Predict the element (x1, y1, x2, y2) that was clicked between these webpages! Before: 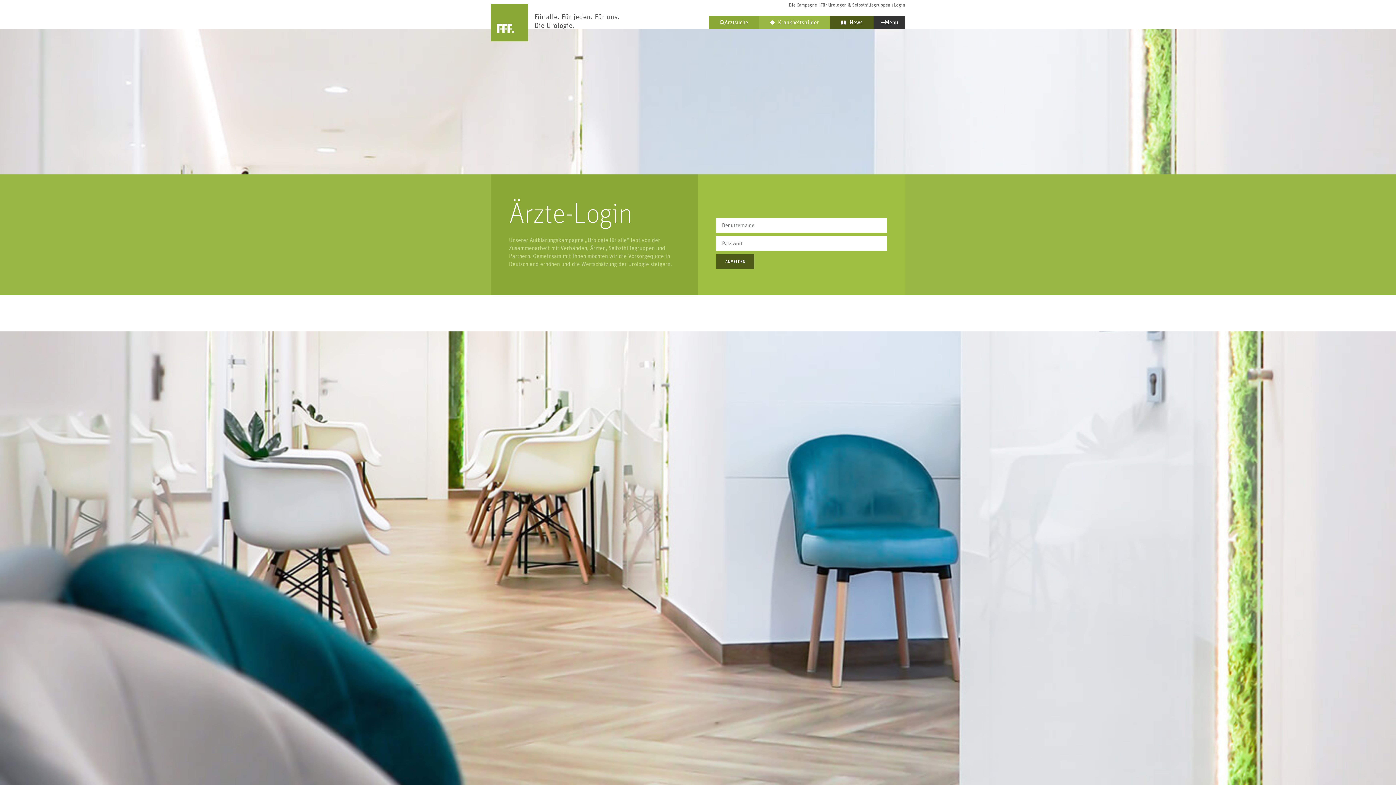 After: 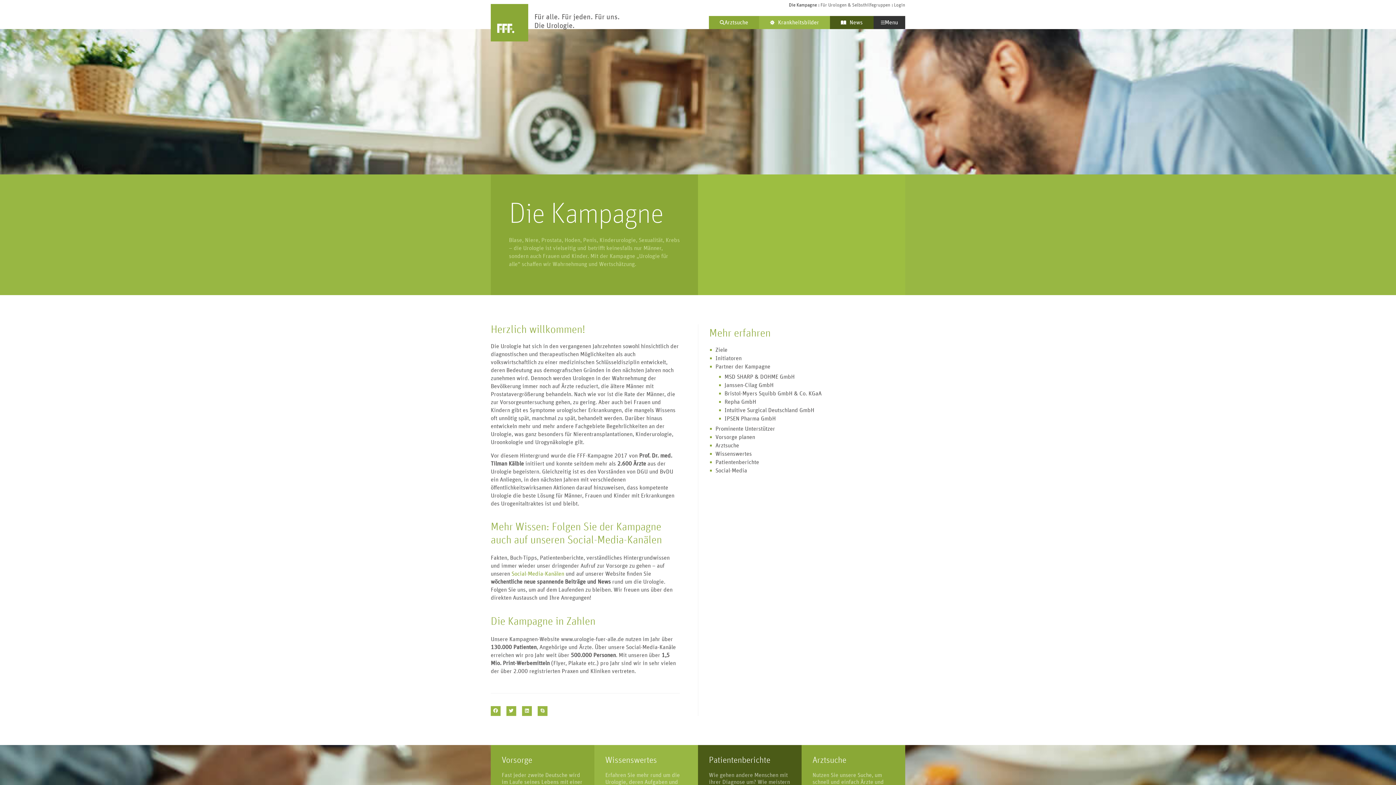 Action: bbox: (789, 2, 817, 8) label: Die Kampagne